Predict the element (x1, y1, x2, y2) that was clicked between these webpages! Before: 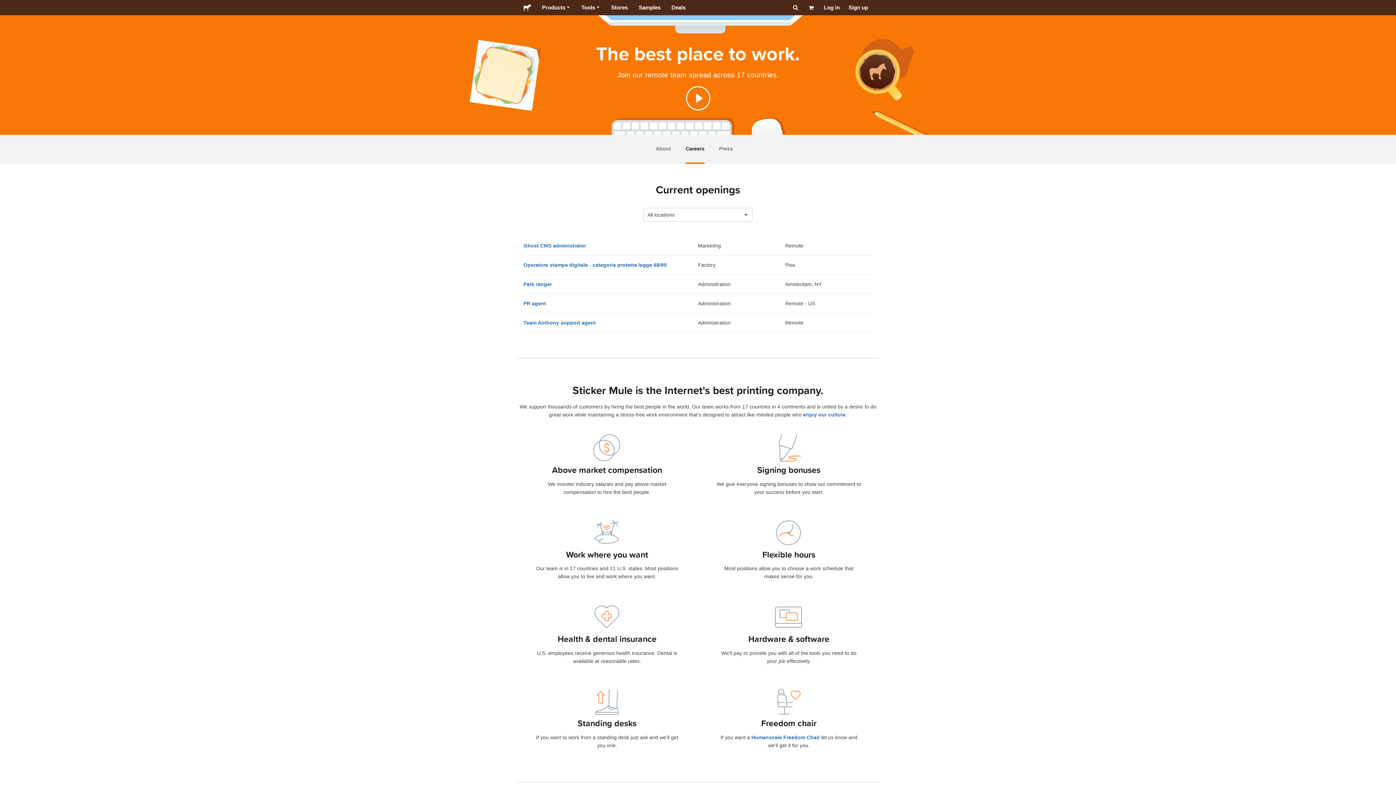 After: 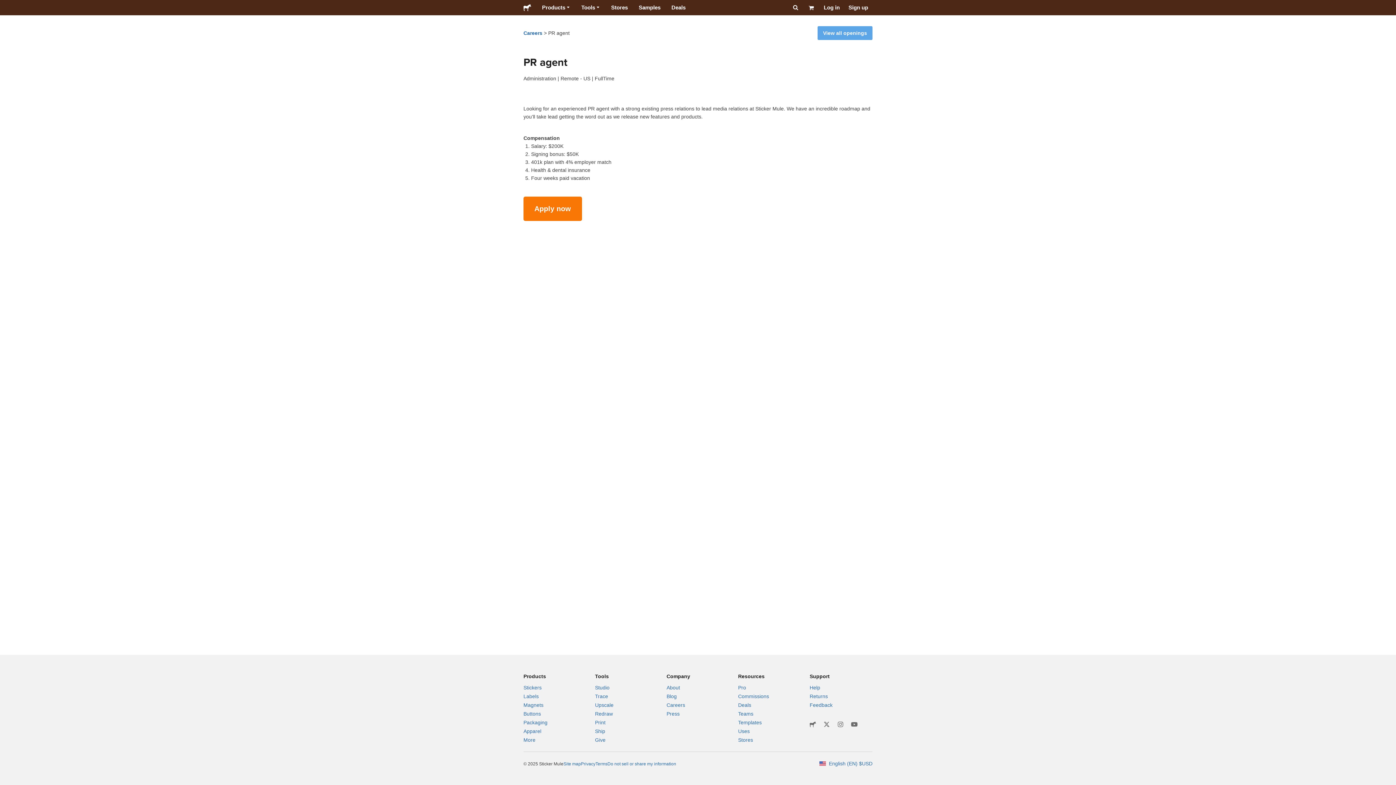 Action: label: PR agent bbox: (523, 300, 546, 306)